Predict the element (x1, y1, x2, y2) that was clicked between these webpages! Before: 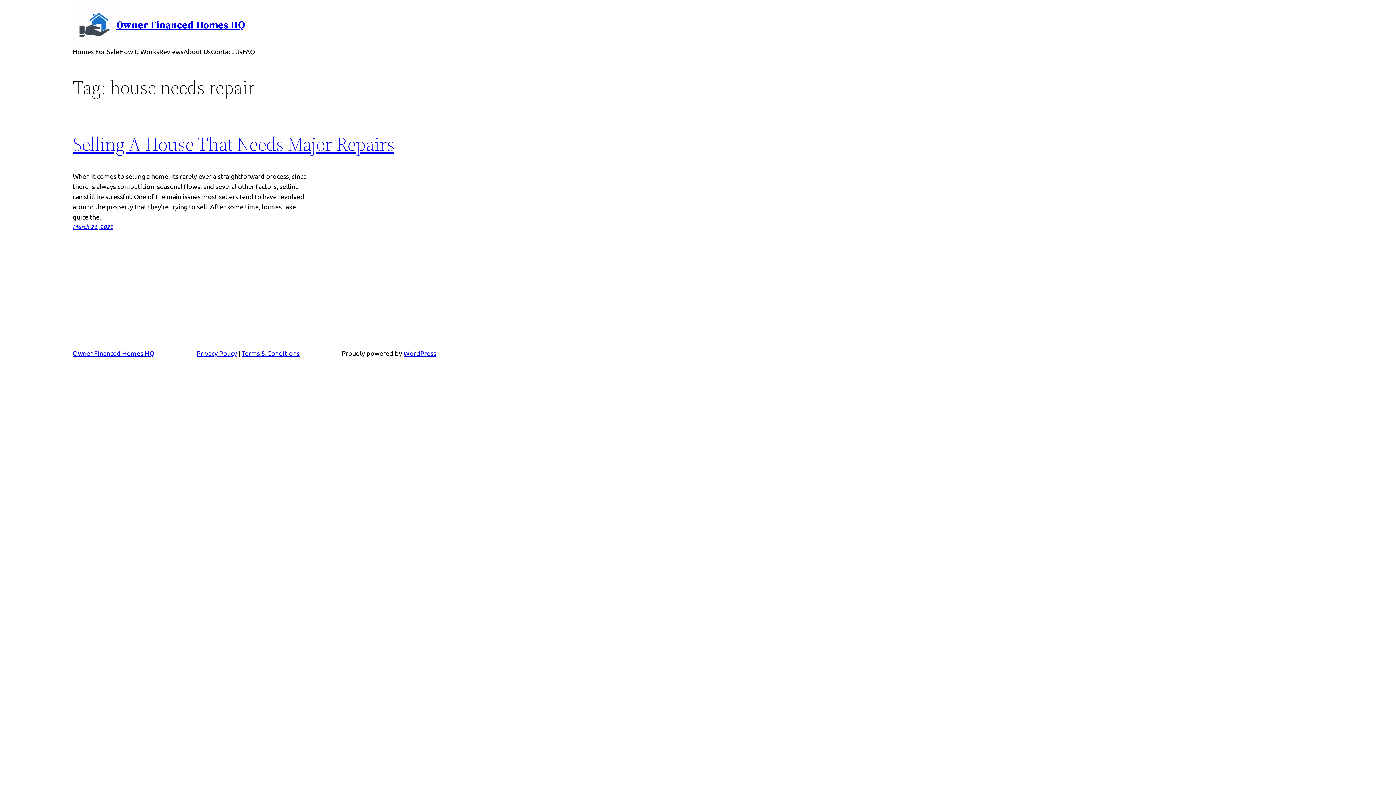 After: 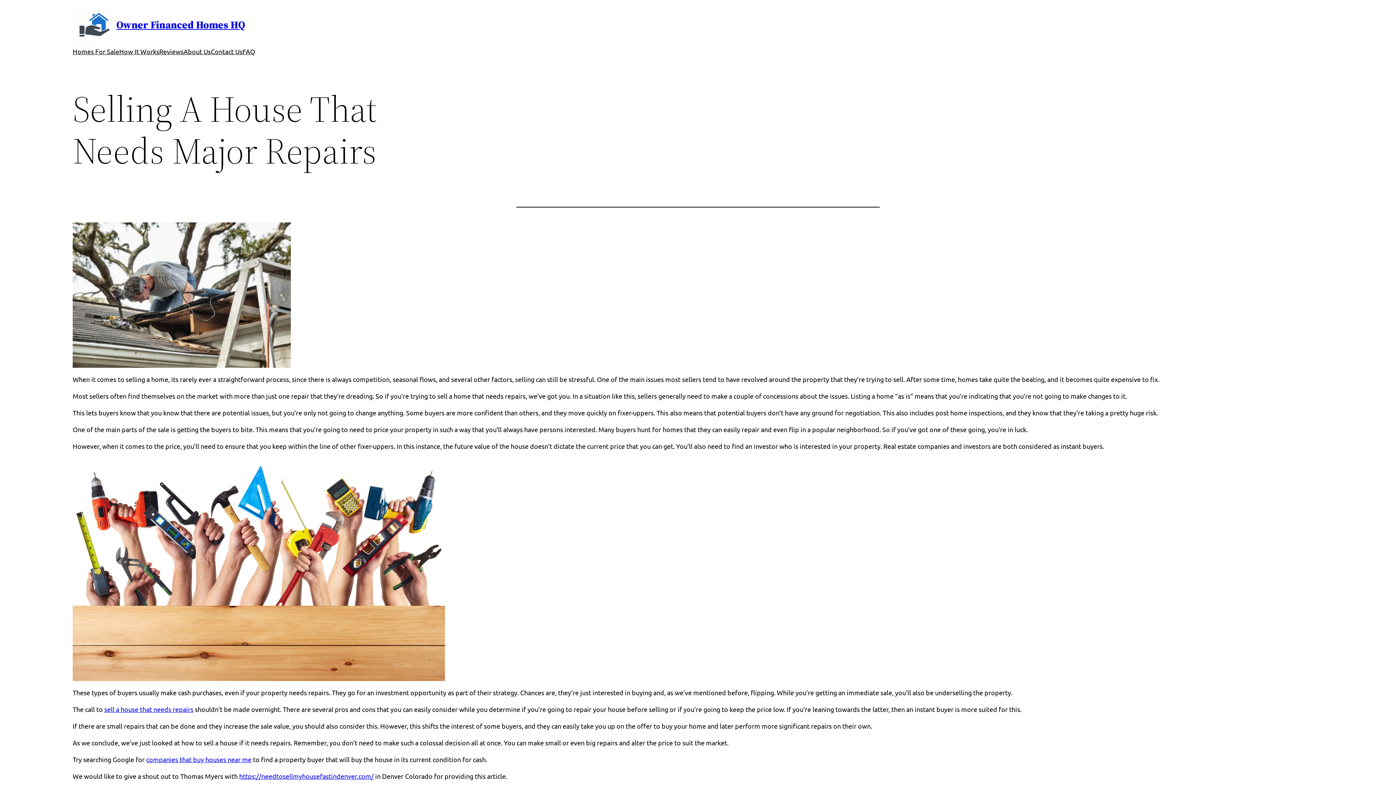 Action: bbox: (72, 222, 113, 230) label: March 26, 2020